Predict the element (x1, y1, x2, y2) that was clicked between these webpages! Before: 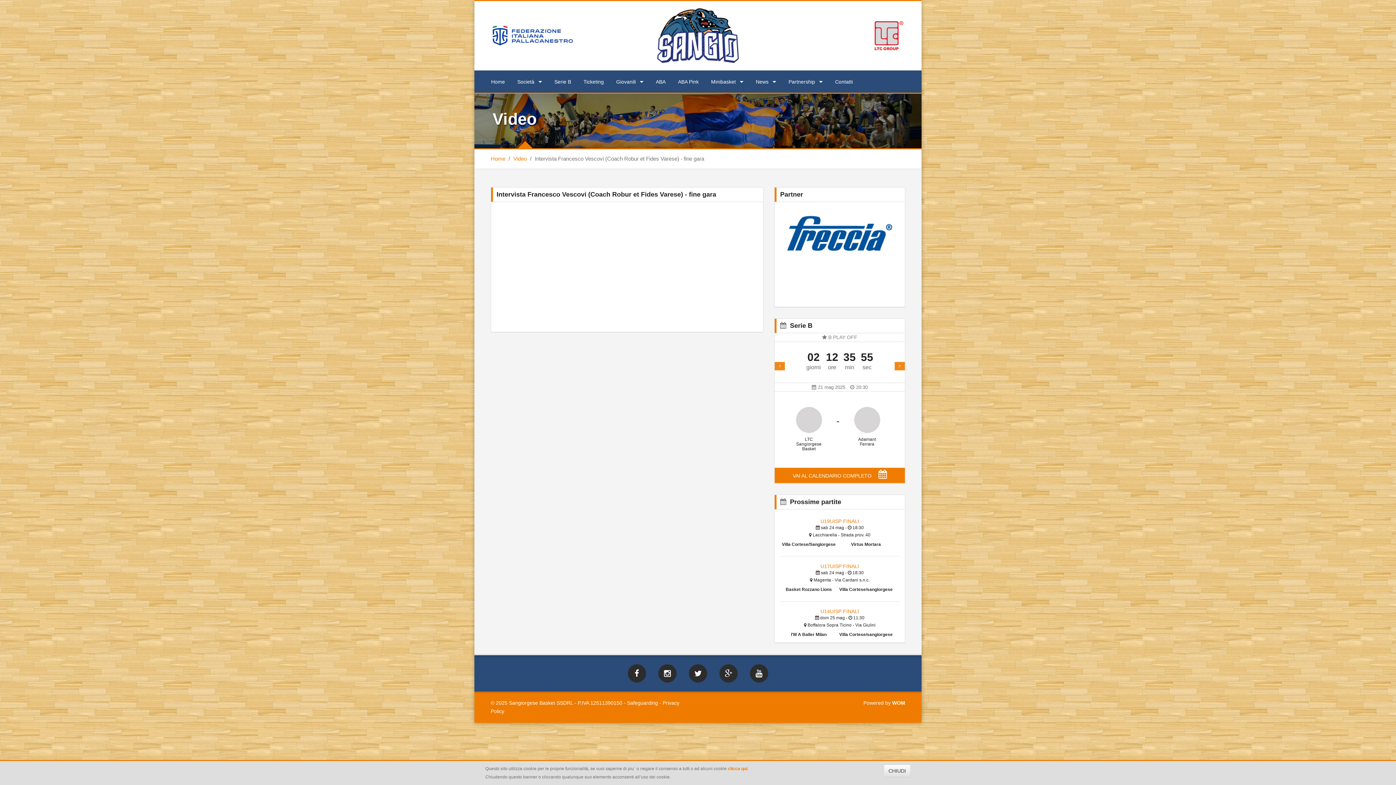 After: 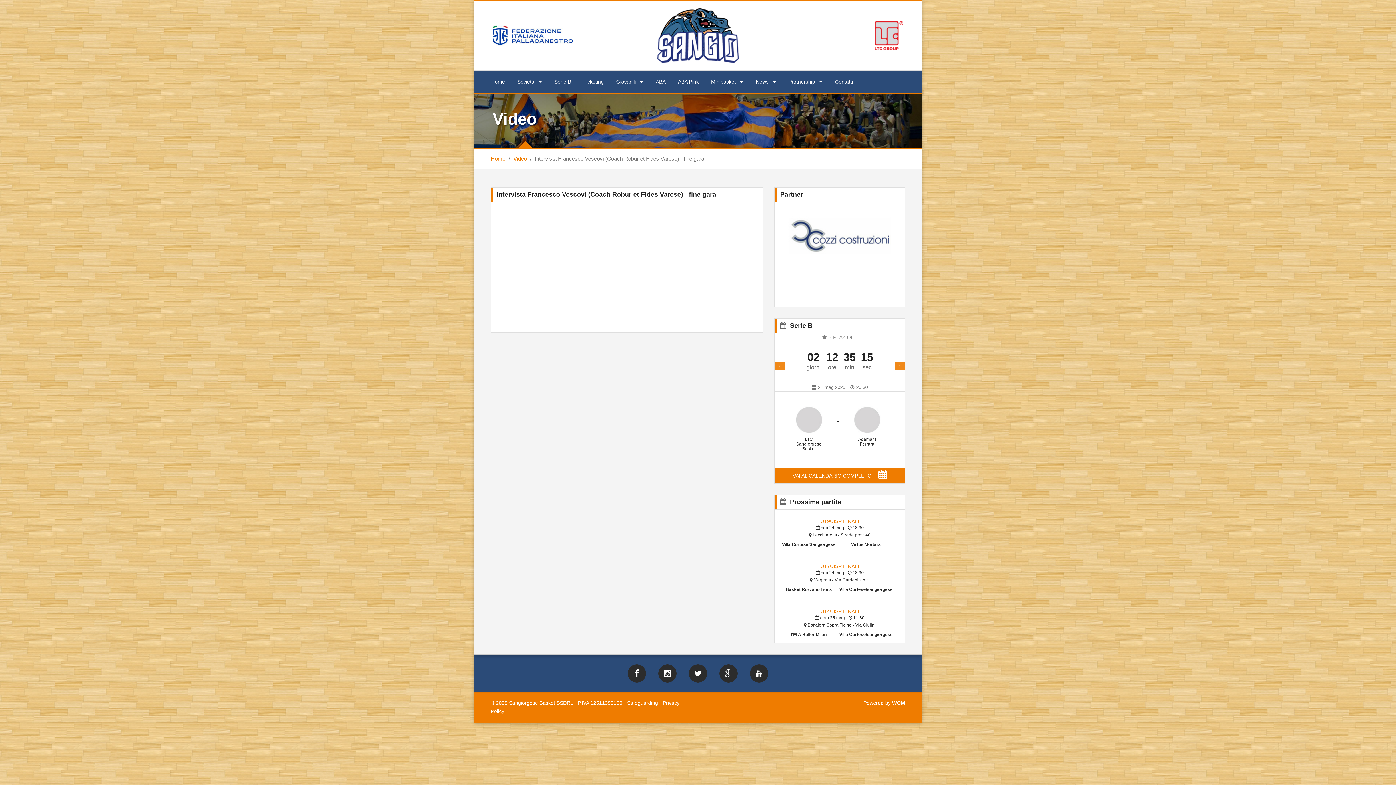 Action: label: CHIUDI bbox: (884, 765, 910, 777)